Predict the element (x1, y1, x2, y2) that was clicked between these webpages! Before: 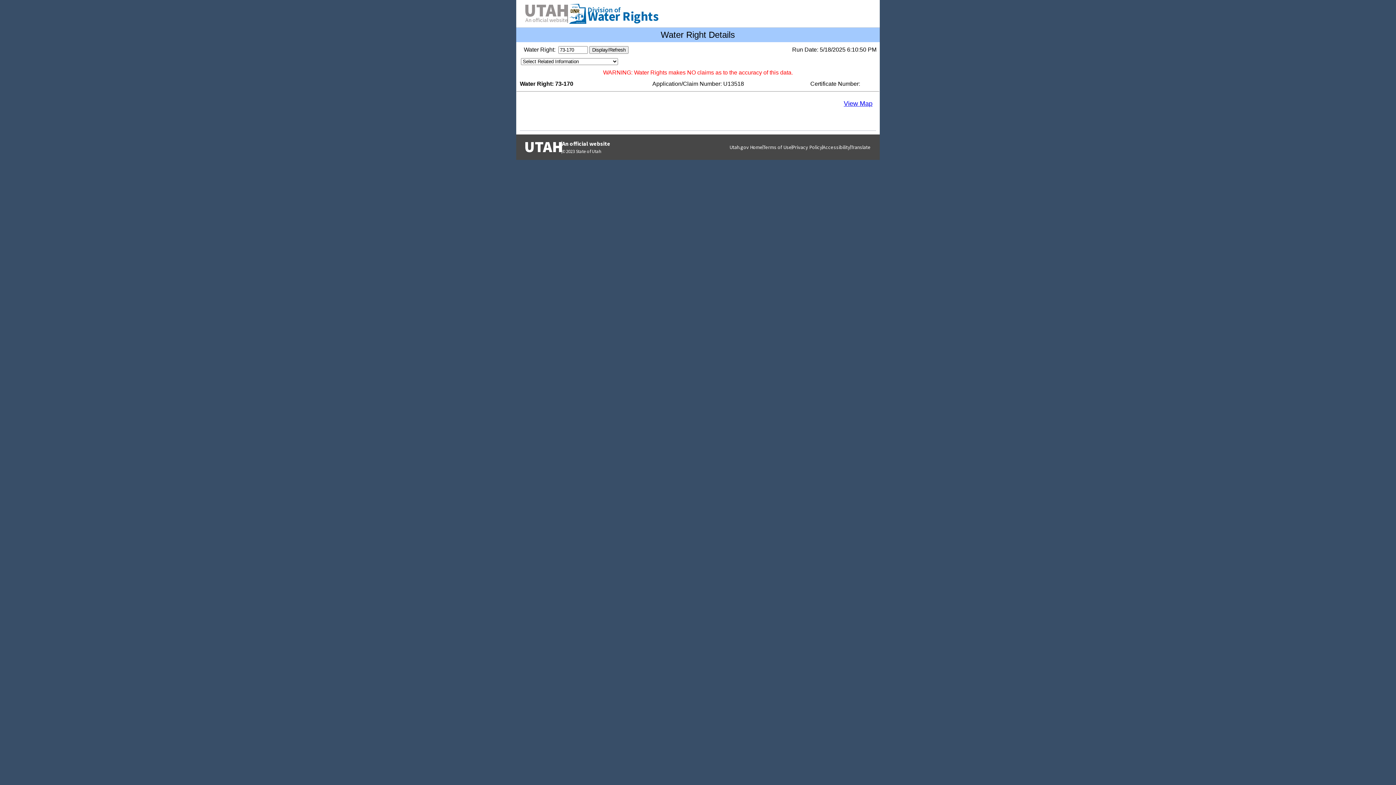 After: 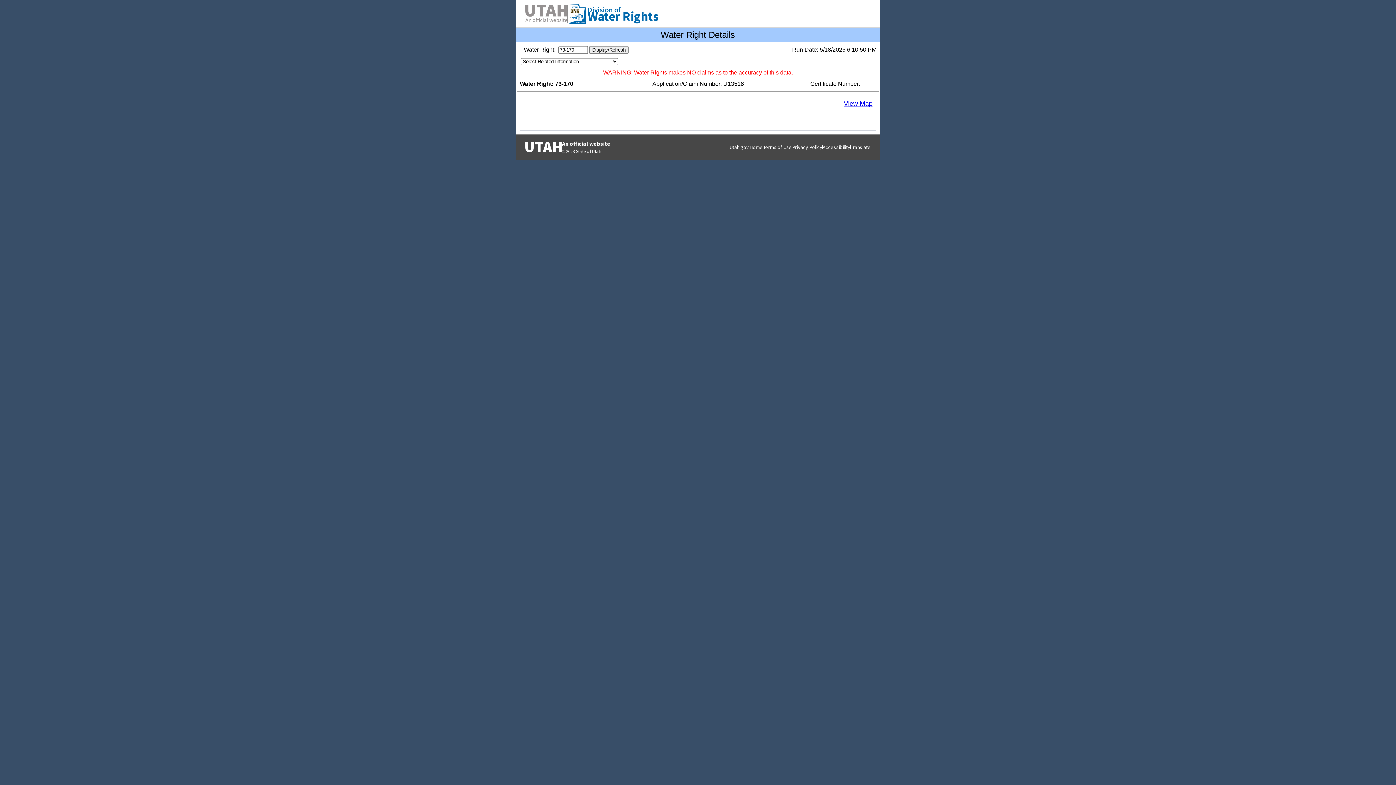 Action: label: View Map bbox: (844, 100, 872, 107)